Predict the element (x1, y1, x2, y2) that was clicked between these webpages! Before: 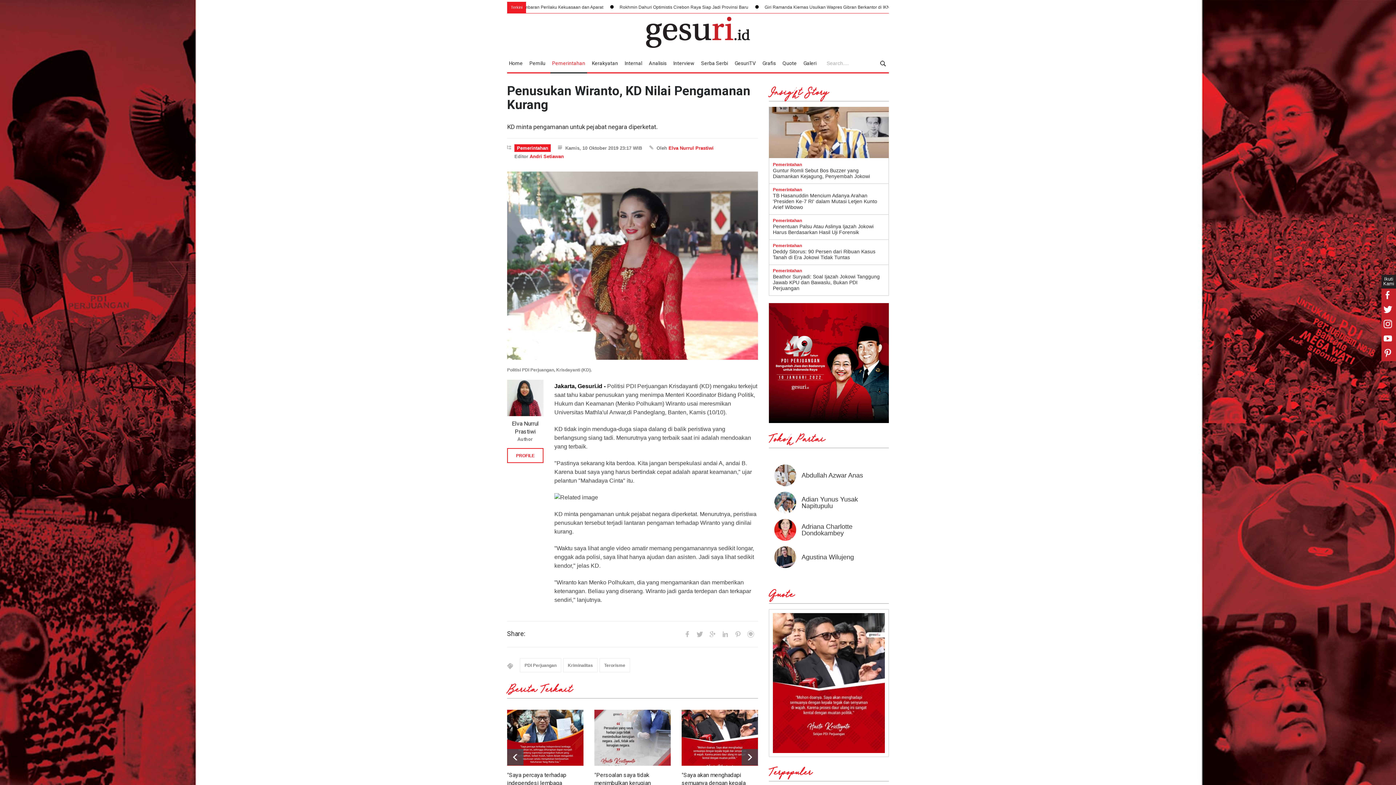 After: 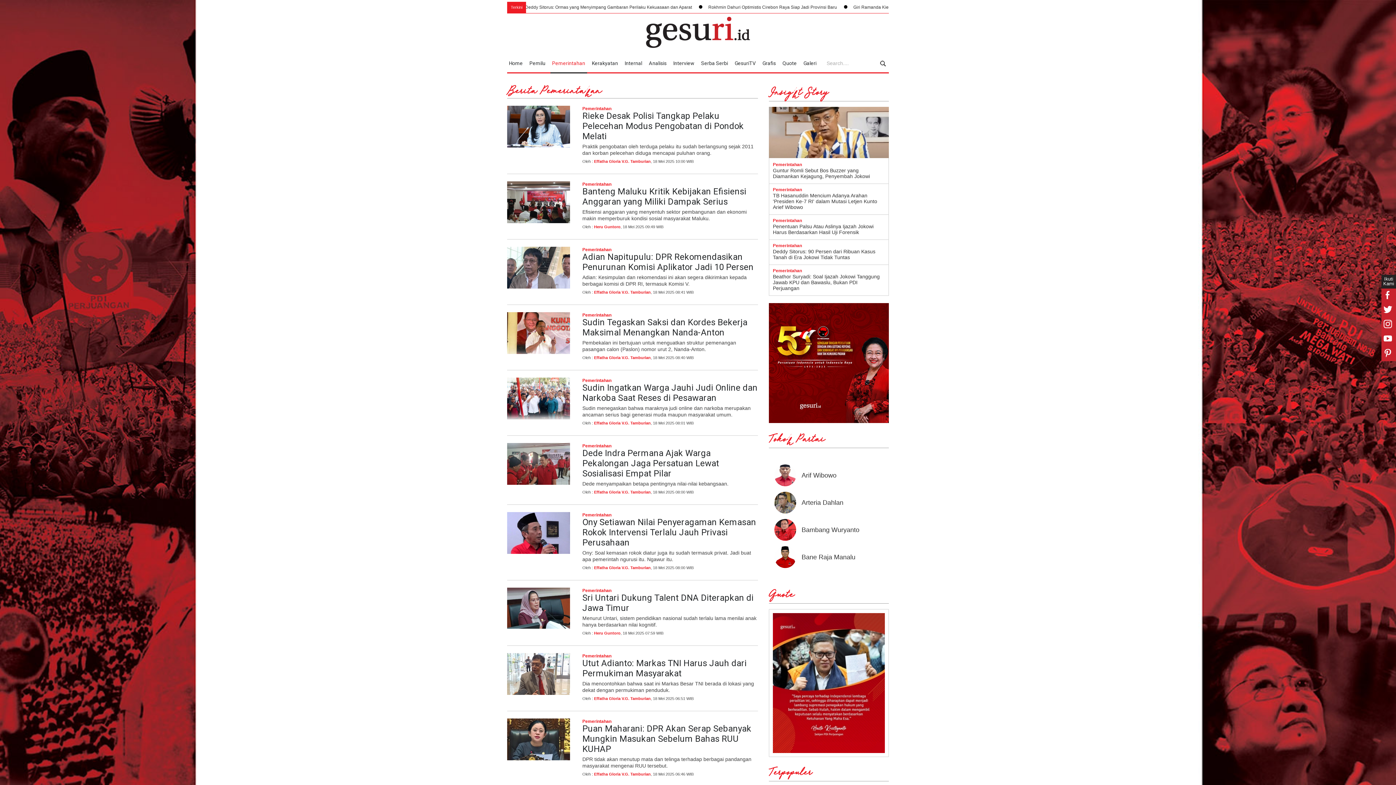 Action: bbox: (550, 57, 587, 69) label: Pemerintahan